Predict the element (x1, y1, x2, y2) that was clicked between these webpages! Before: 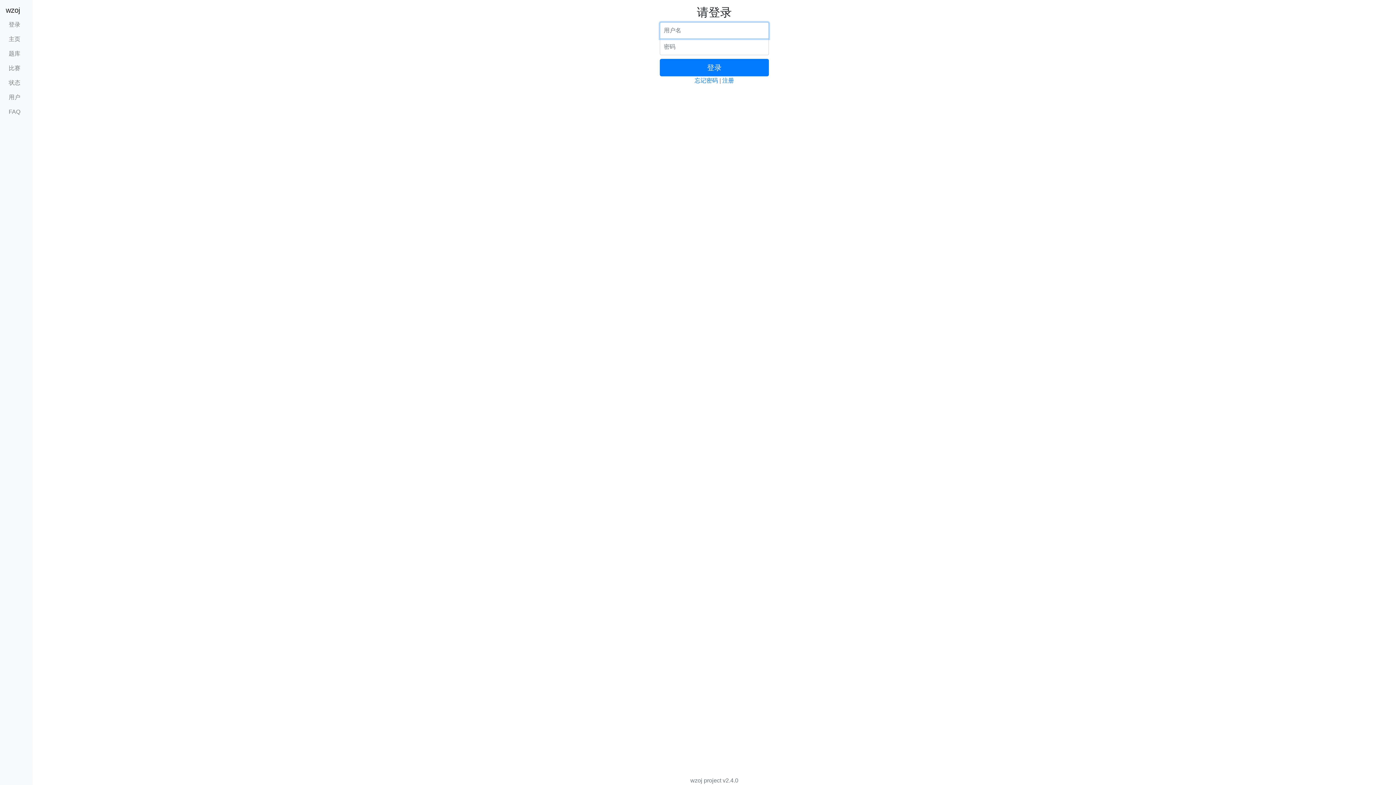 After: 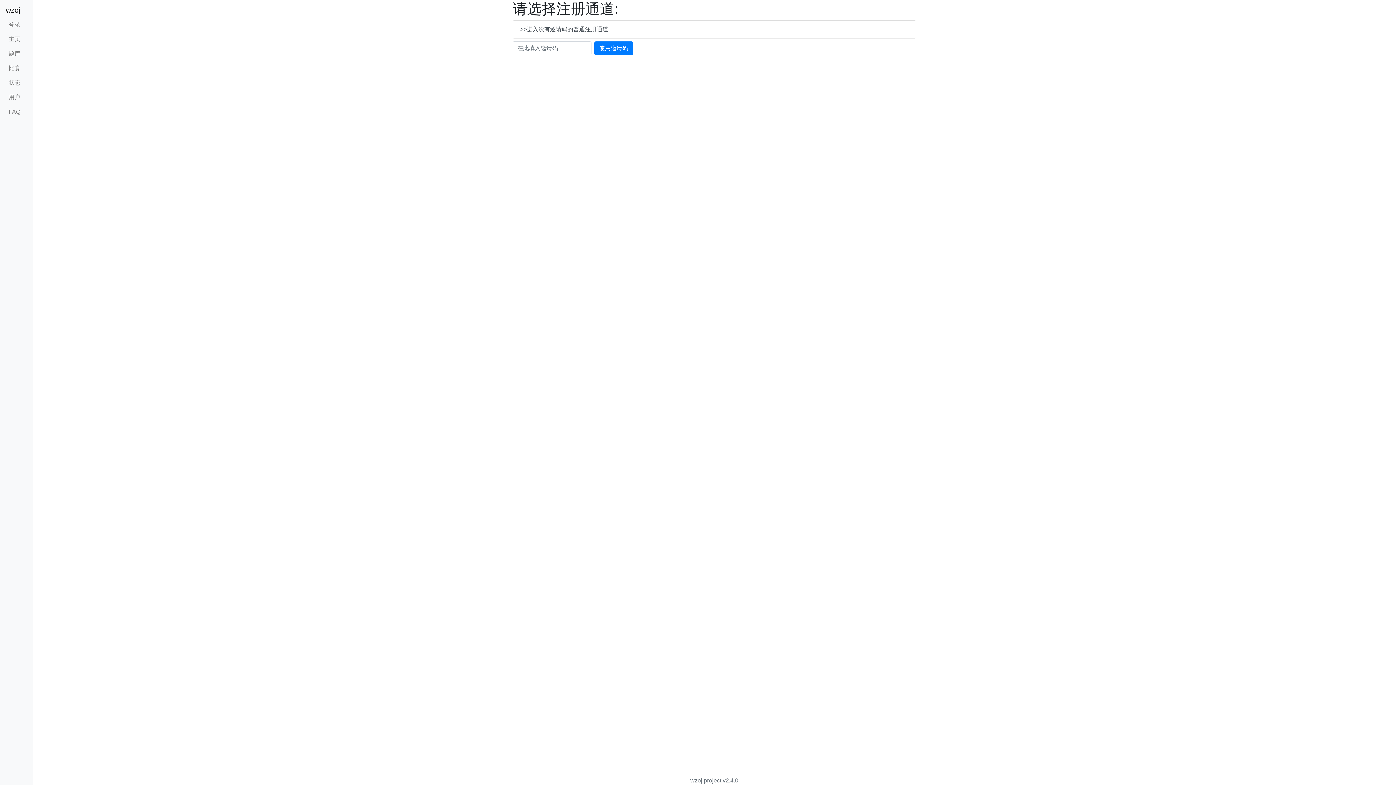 Action: label: 注册 bbox: (722, 77, 734, 83)